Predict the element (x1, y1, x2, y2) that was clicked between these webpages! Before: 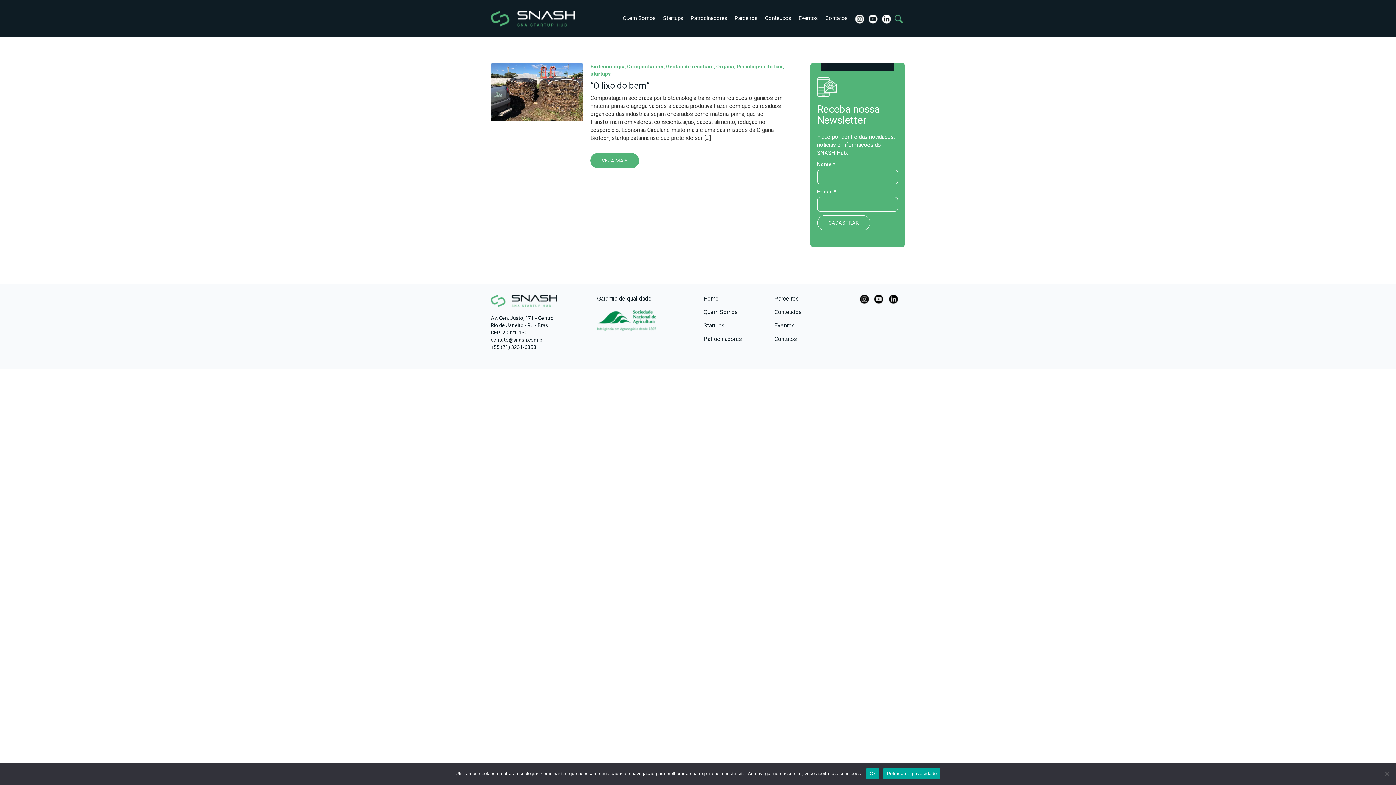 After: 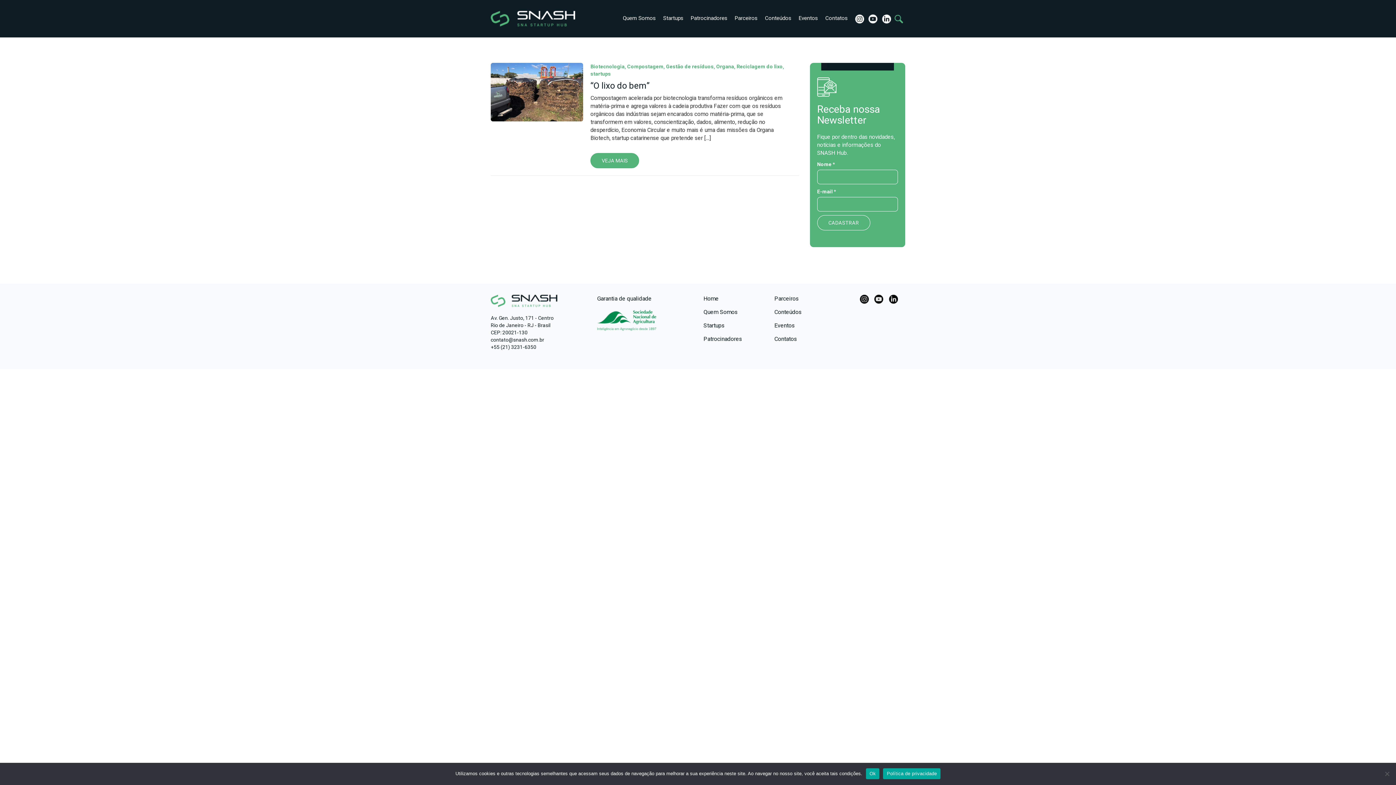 Action: bbox: (597, 320, 656, 327)